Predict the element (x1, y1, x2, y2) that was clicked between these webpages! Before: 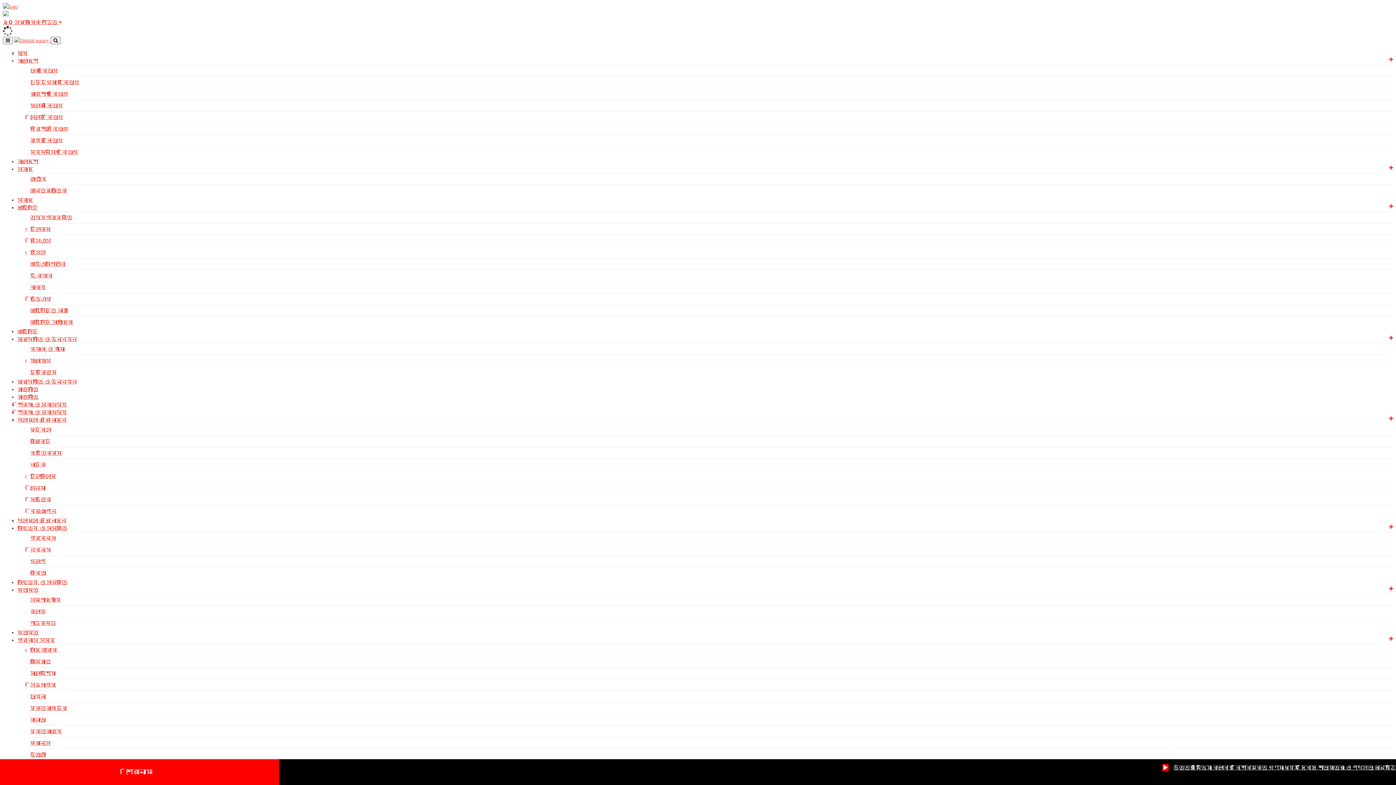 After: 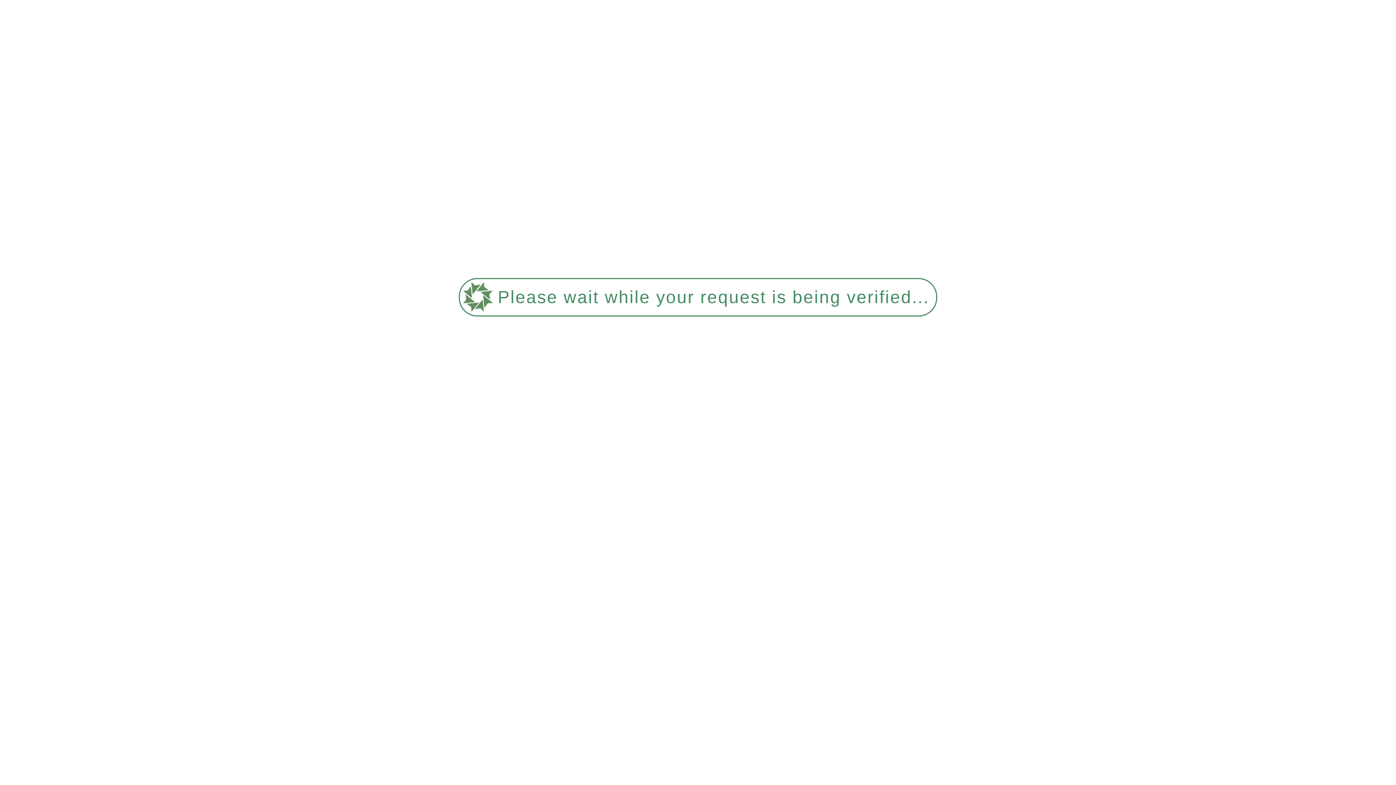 Action: label: আইসিটি সাংবাদিক bbox: (30, 319, 73, 325)